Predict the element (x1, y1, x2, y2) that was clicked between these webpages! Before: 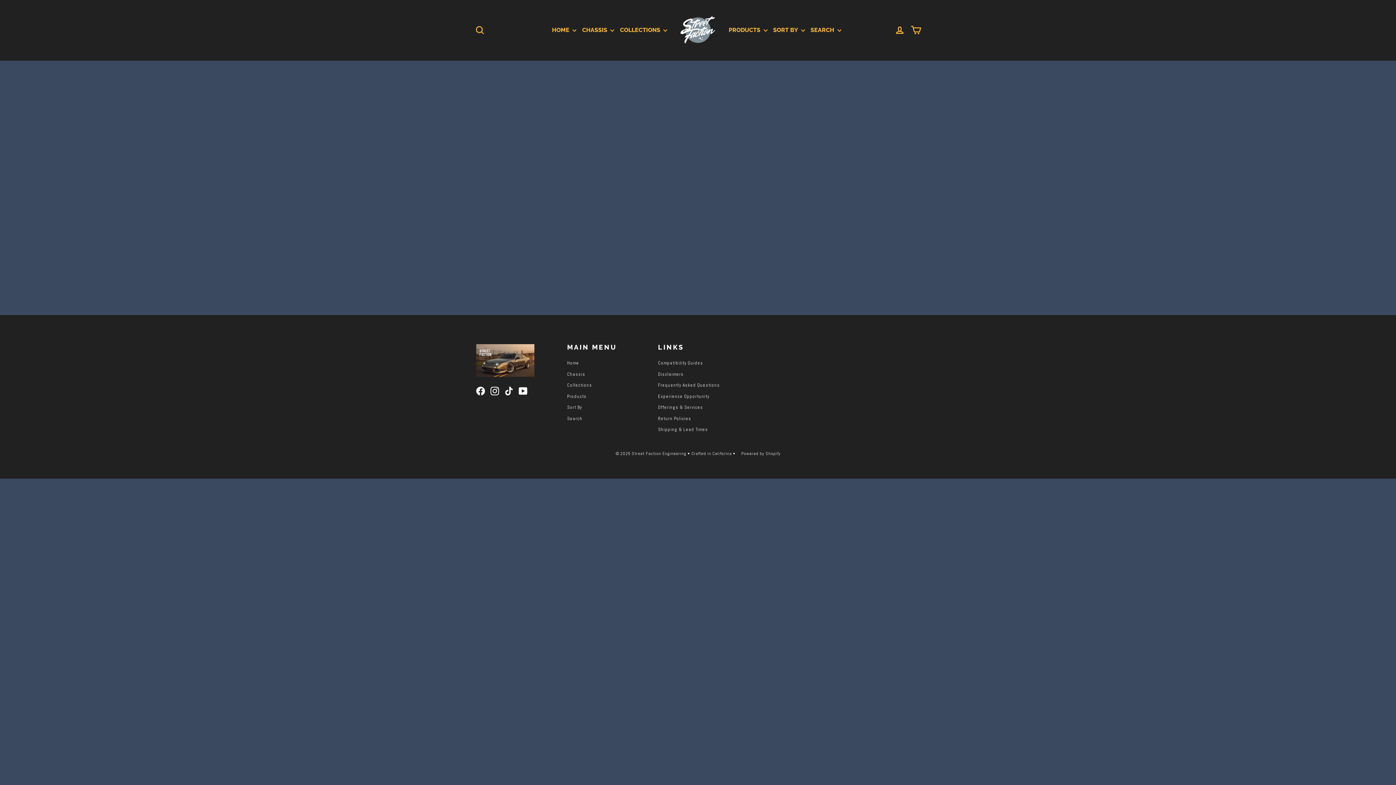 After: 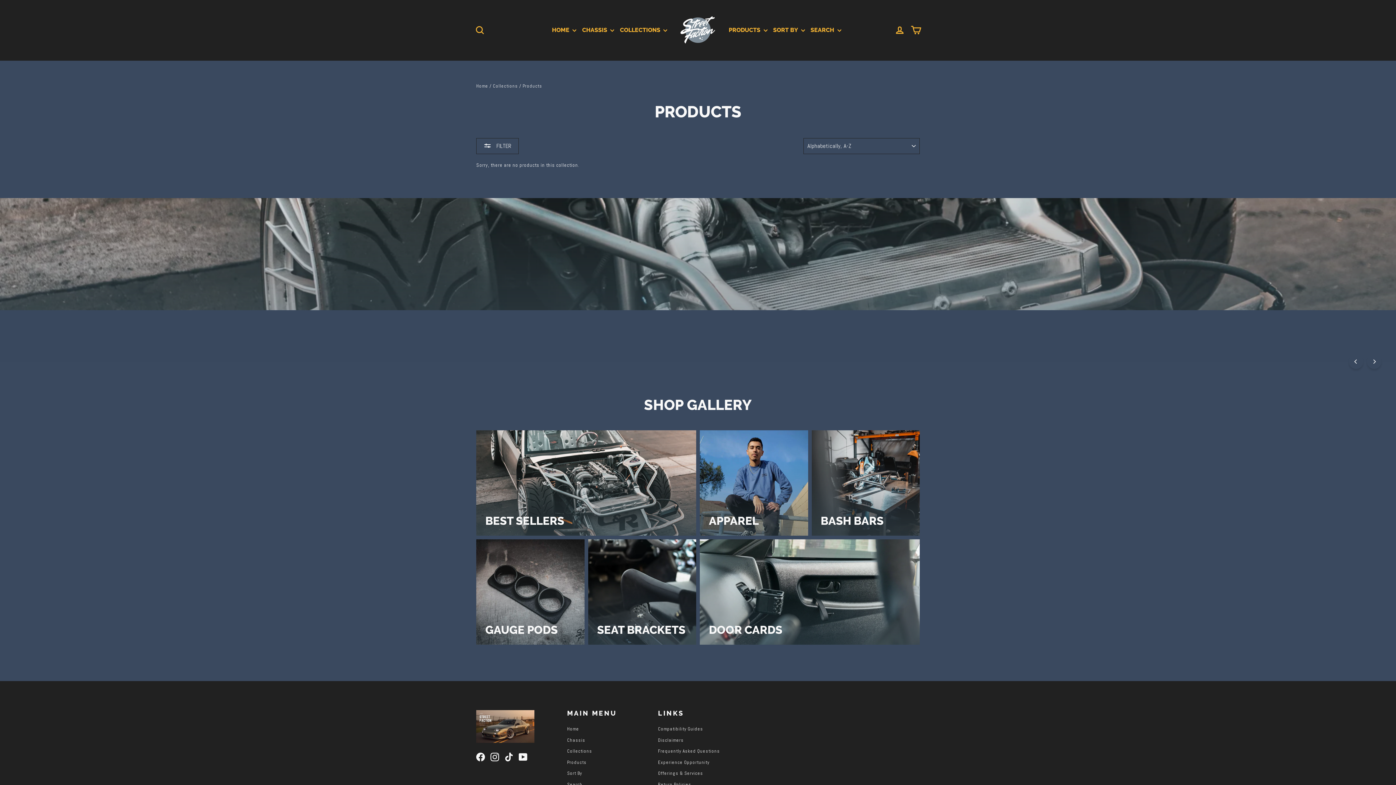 Action: label: Products bbox: (567, 391, 647, 401)